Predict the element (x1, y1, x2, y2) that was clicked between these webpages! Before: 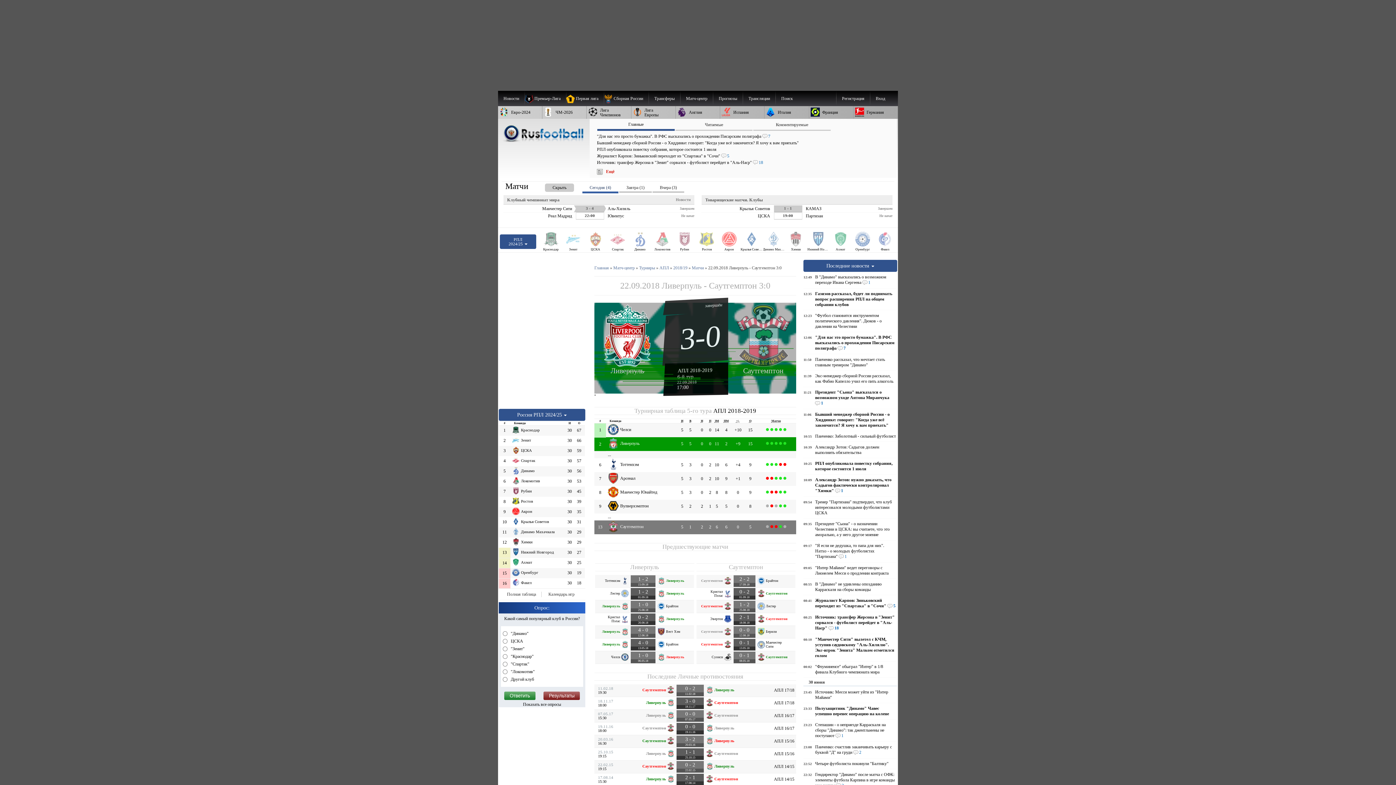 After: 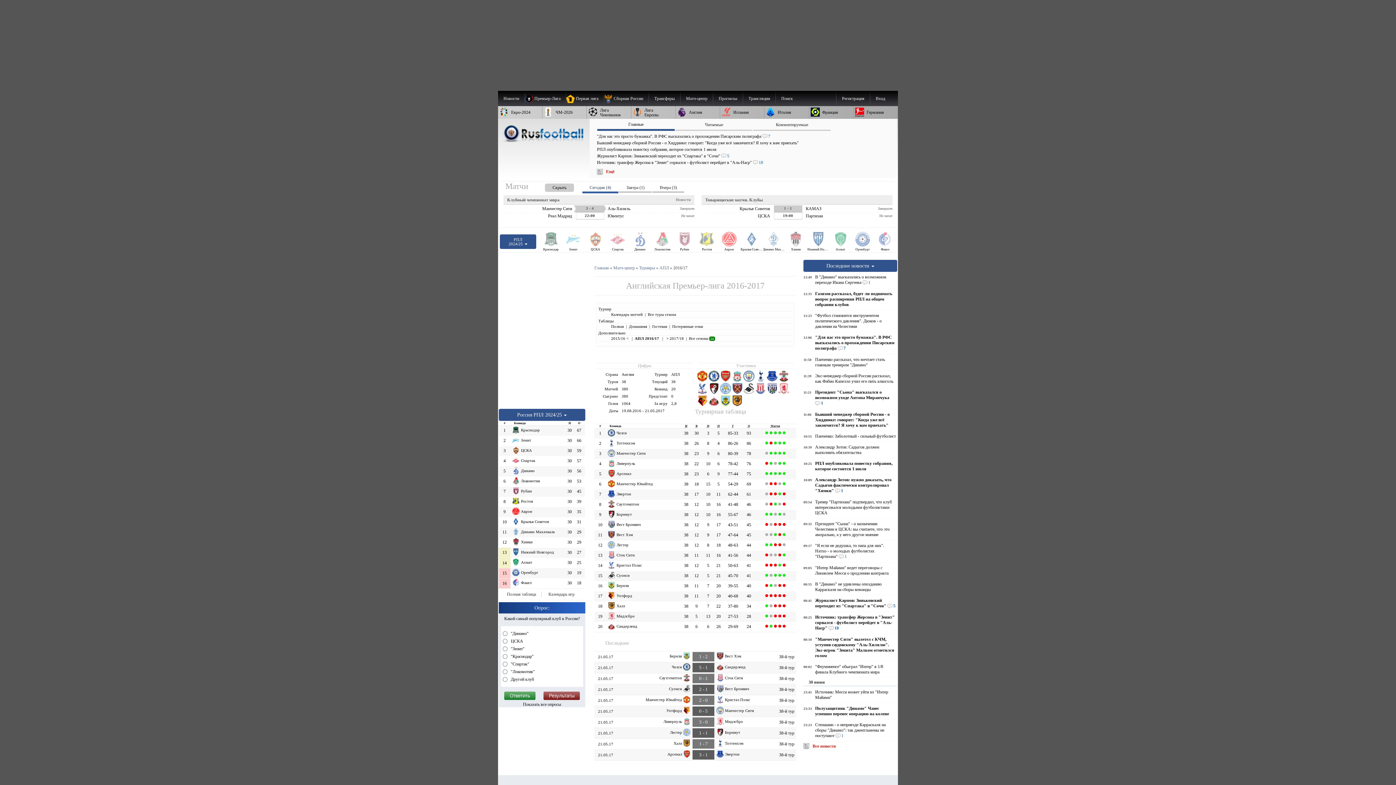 Action: label: АПЛ 16/17 bbox: (774, 713, 794, 718)